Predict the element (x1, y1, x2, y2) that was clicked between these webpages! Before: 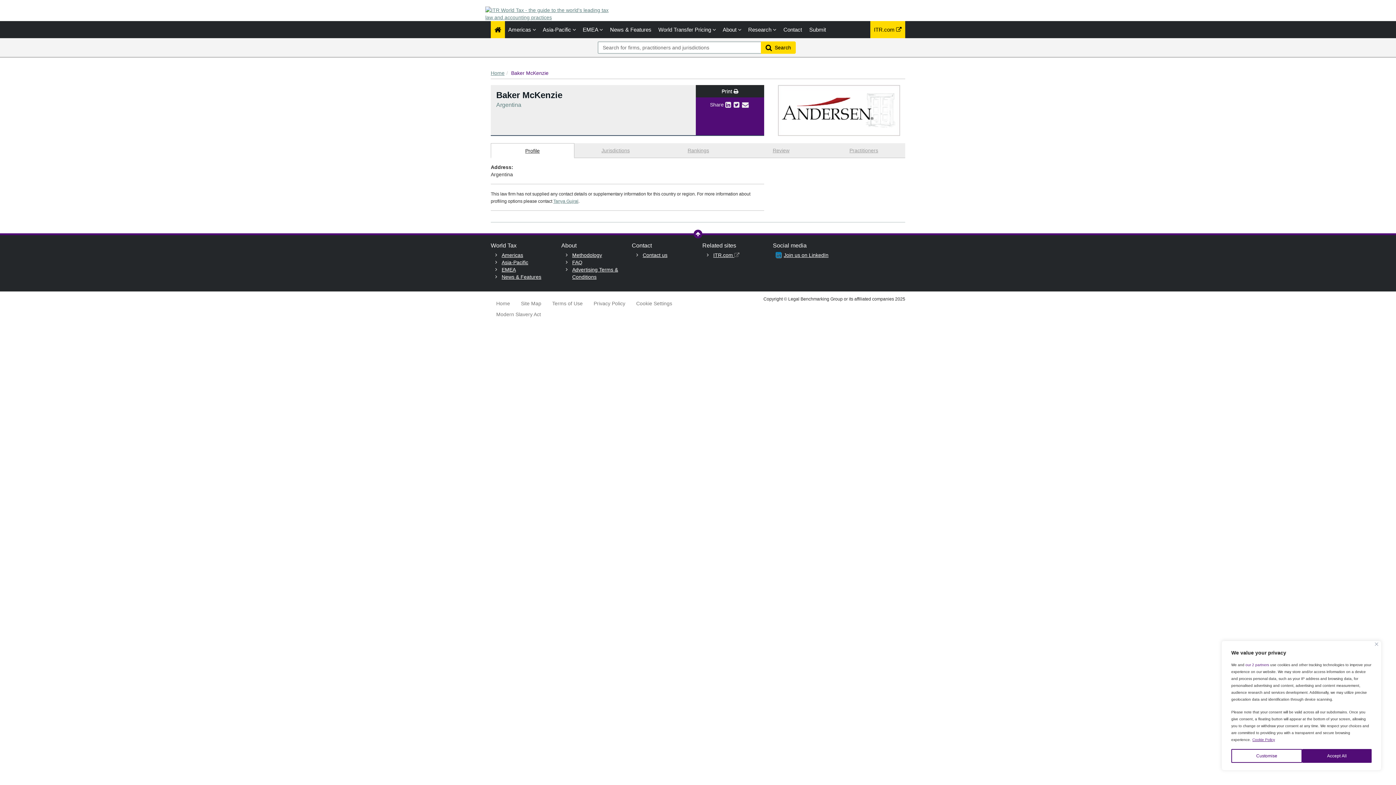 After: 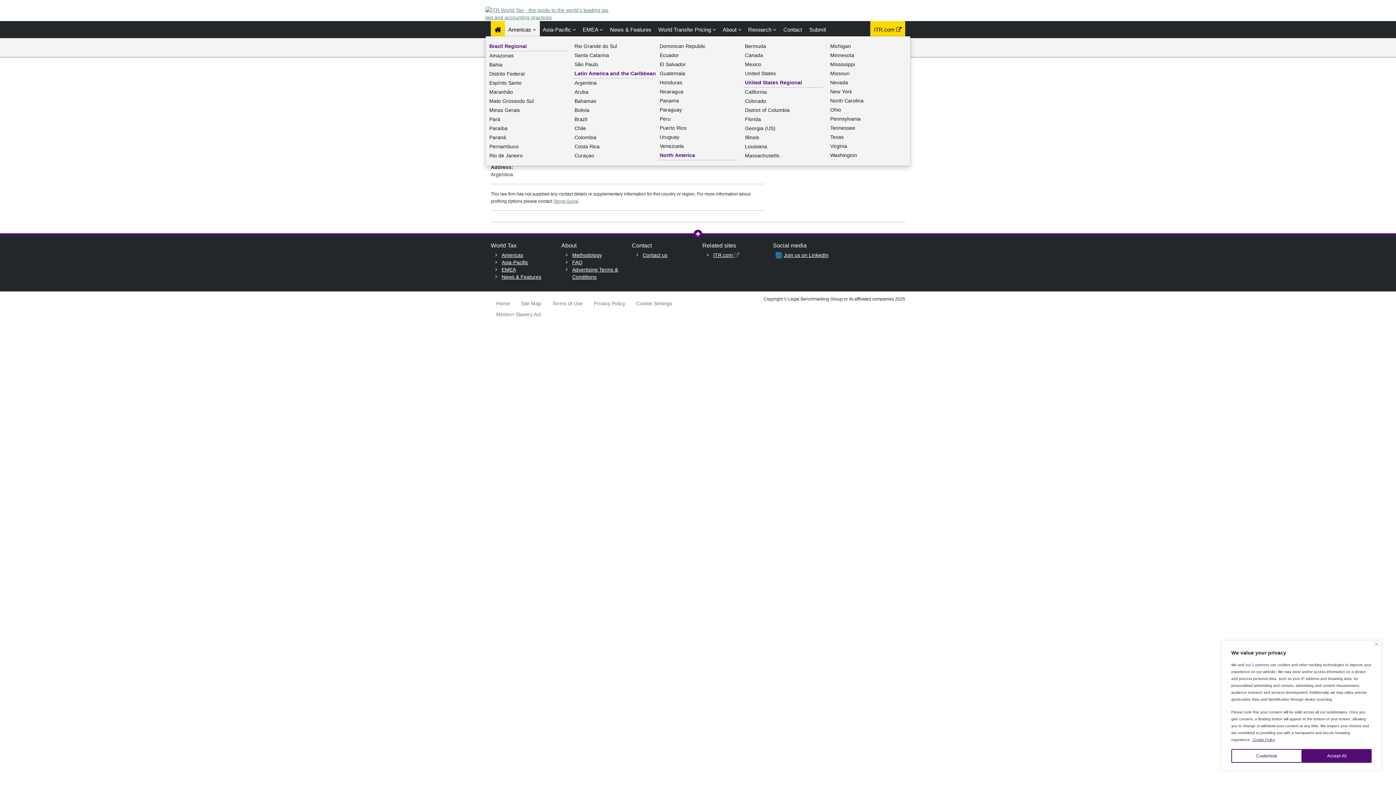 Action: bbox: (504, 21, 540, 38) label: Americas 